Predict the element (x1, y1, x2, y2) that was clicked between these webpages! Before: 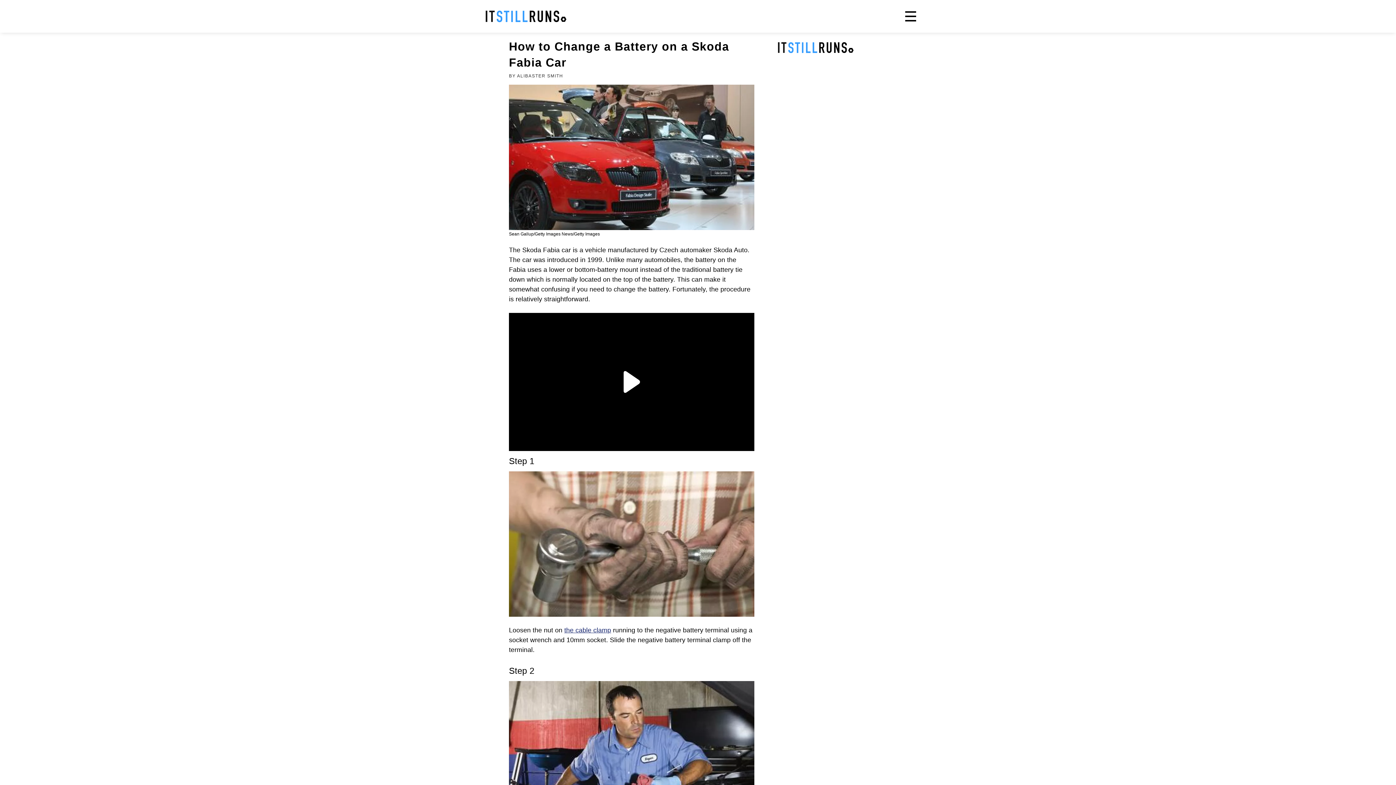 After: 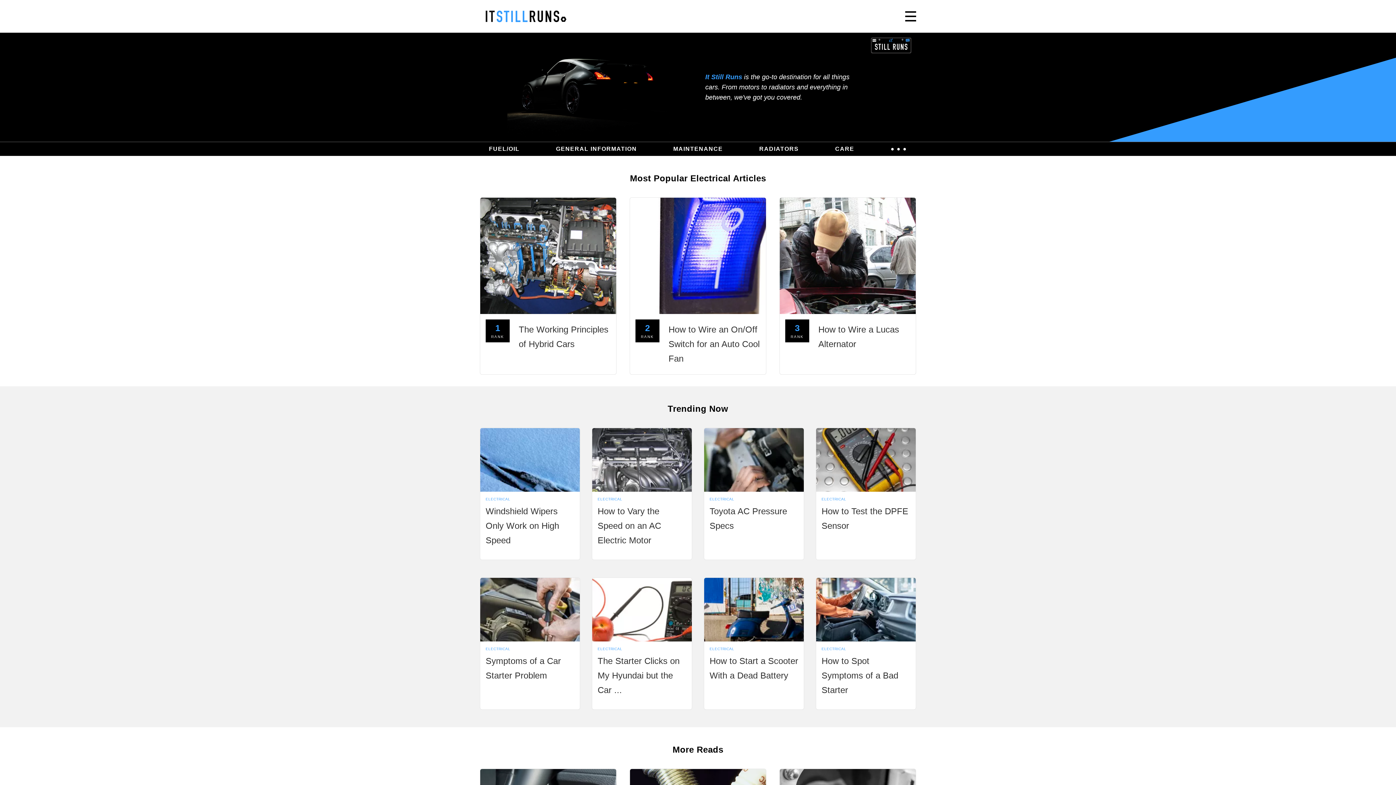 Action: bbox: (1229, 147, 1265, 156) label: Electrical